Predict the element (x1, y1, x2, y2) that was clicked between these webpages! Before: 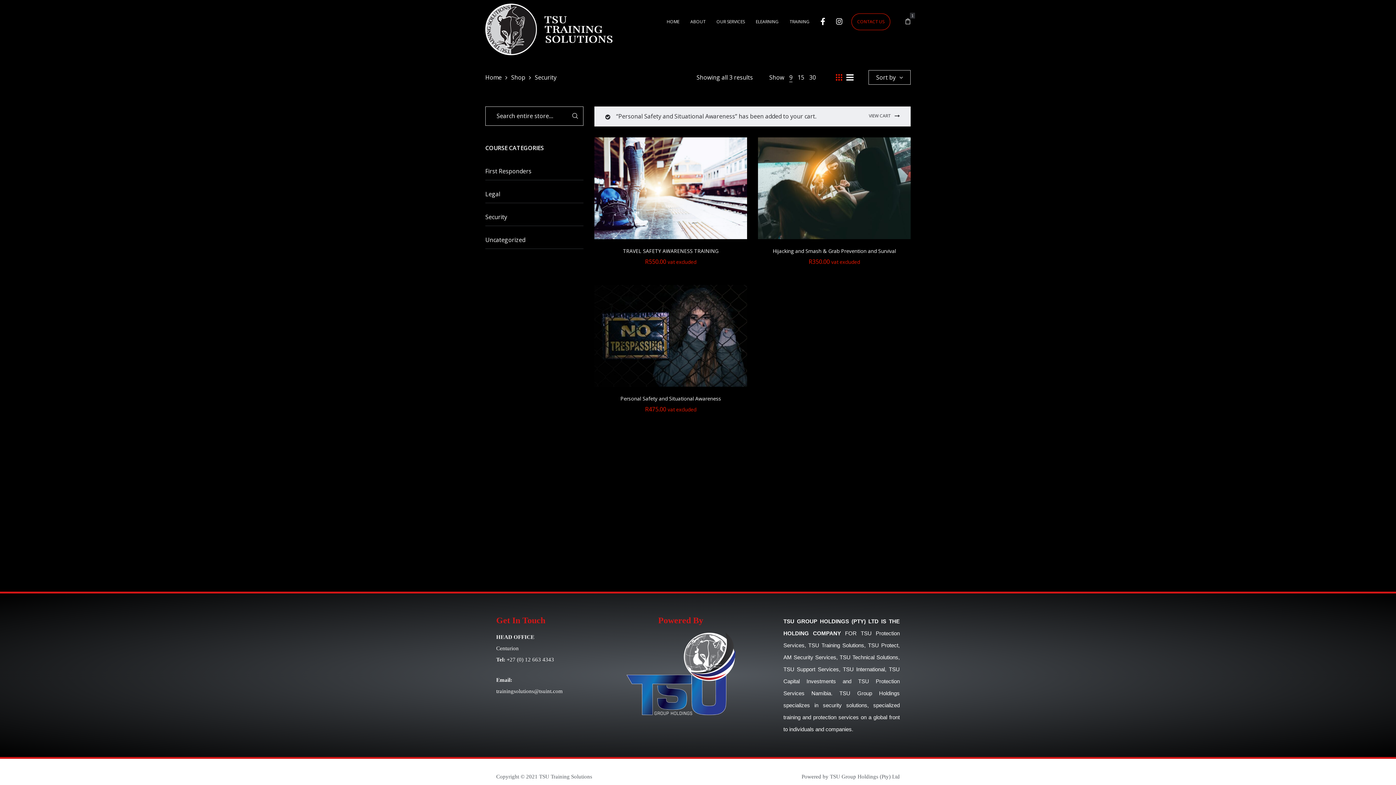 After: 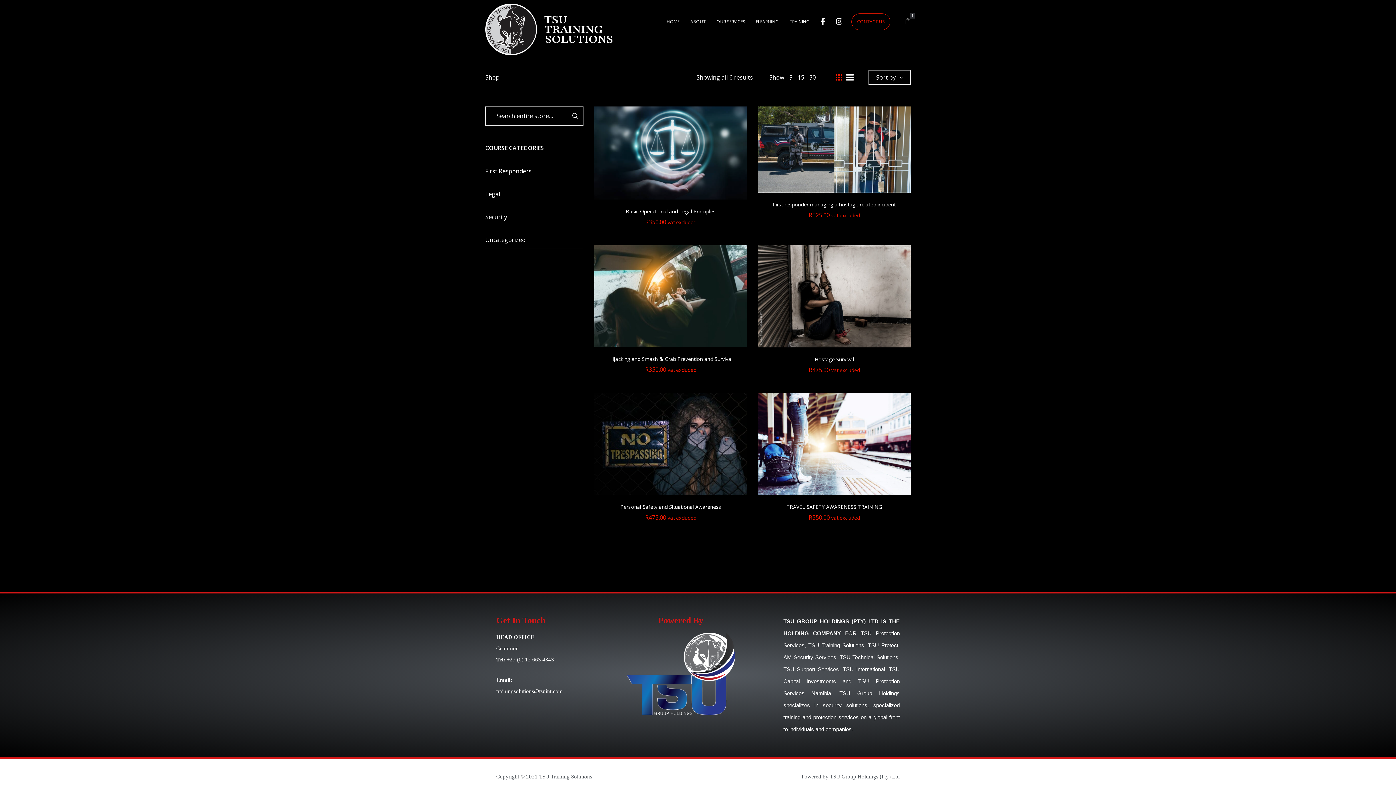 Action: label: HOME bbox: (661, 13, 685, 29)